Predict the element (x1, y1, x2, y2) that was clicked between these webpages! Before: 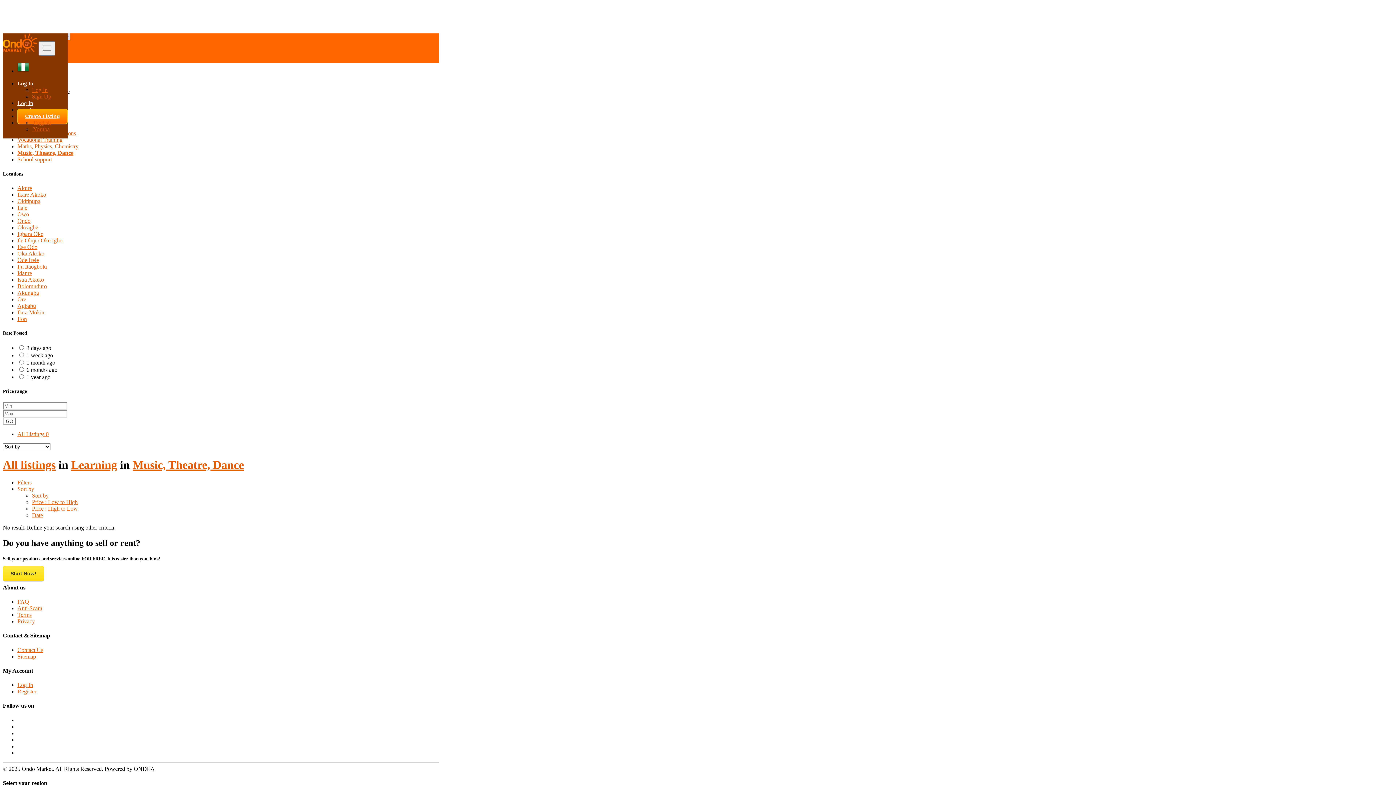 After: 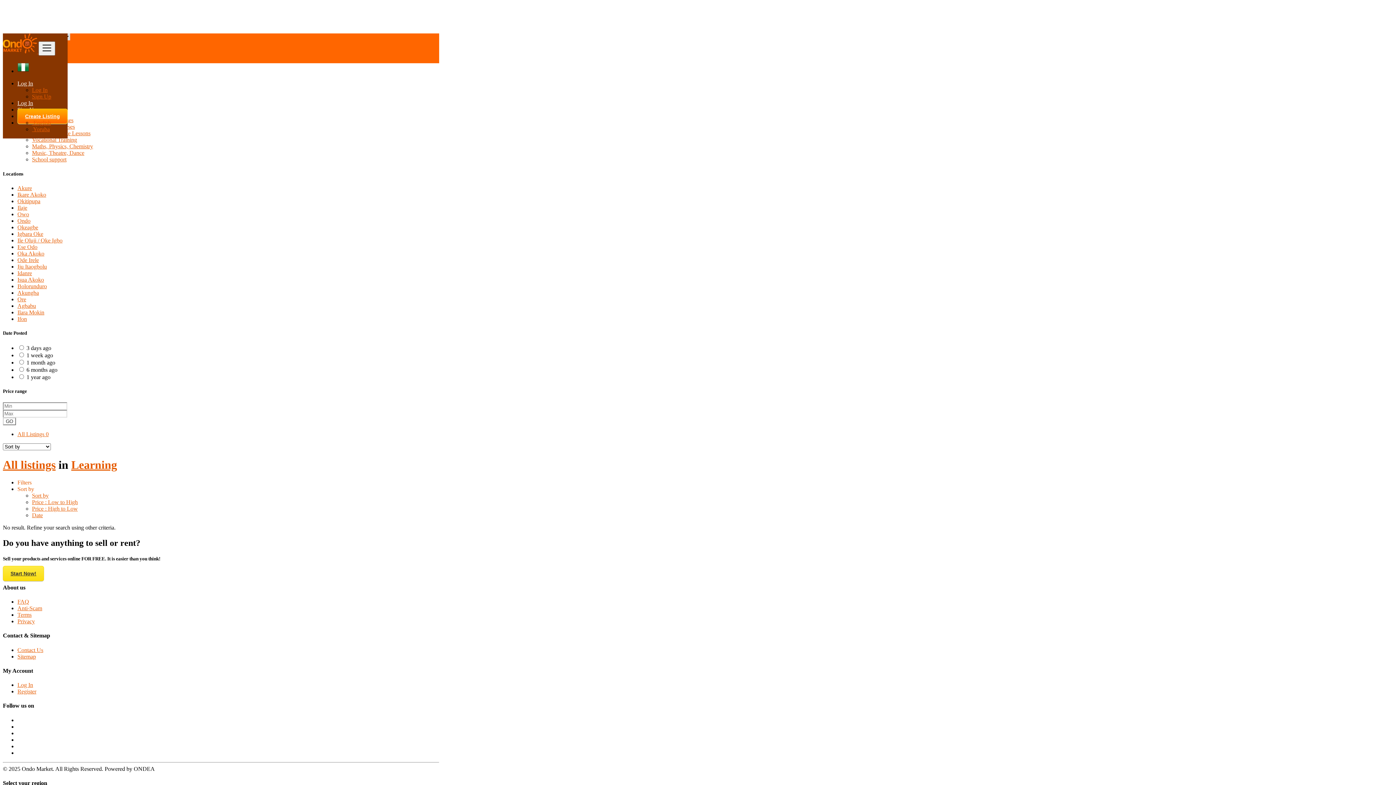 Action: bbox: (132, 458, 244, 471) label: Music, Theatre, Dance